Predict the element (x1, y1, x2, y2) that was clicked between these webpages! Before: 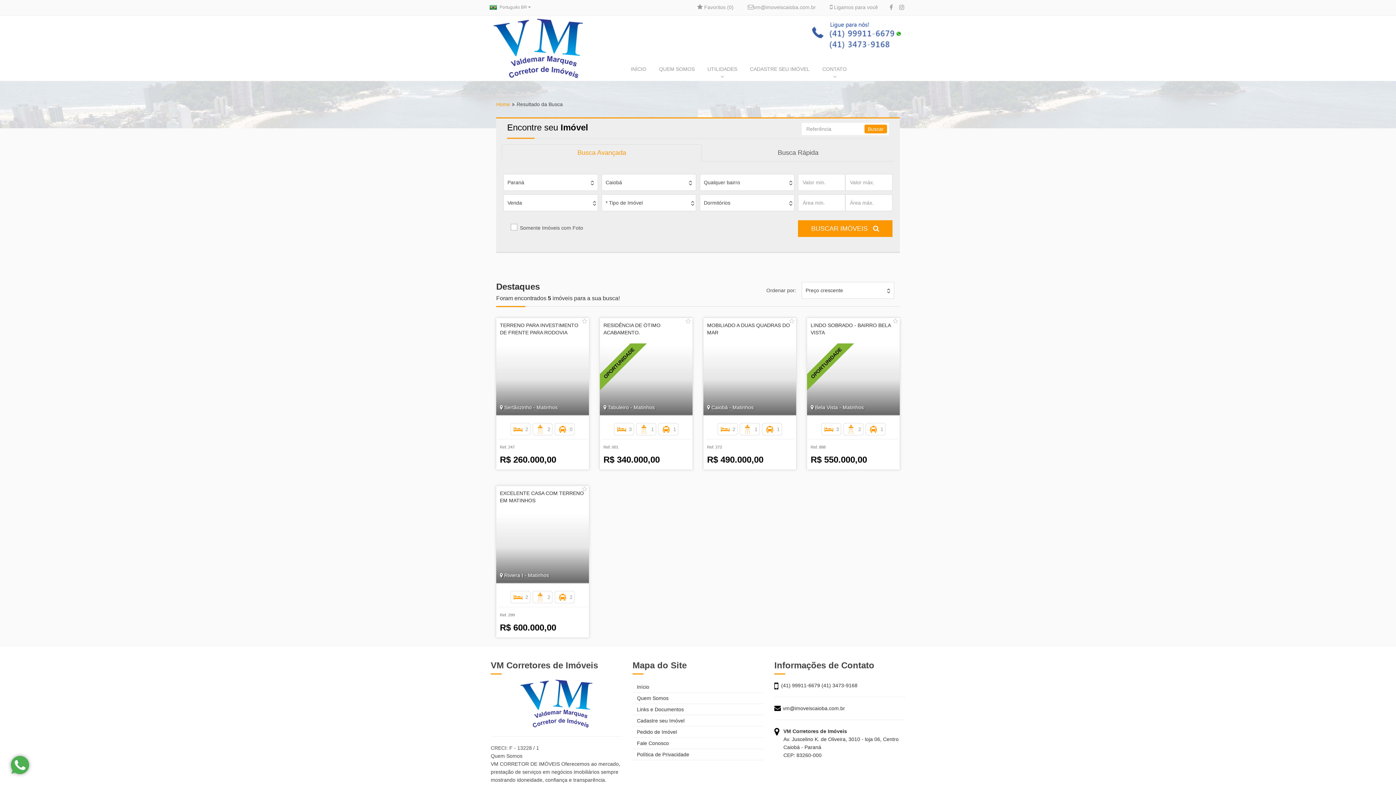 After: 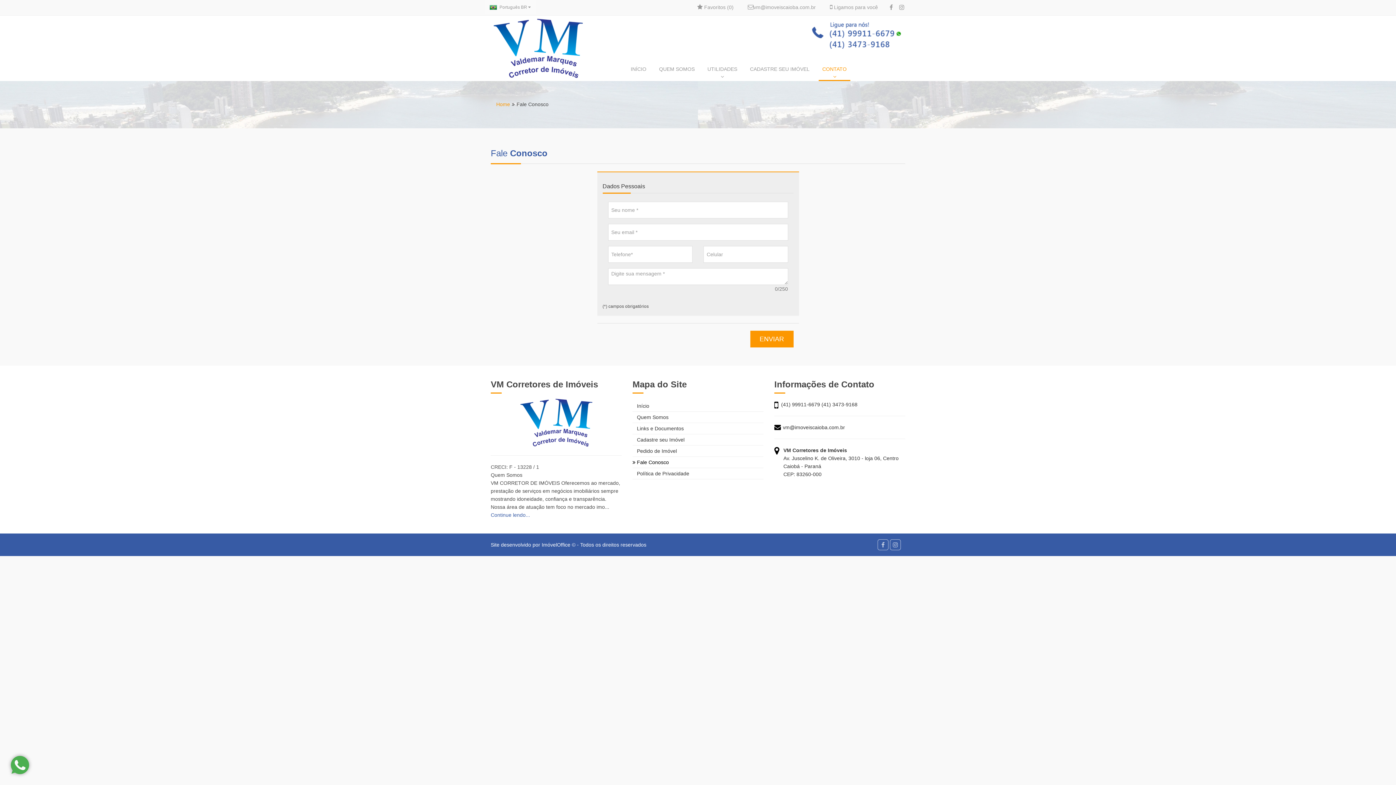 Action: bbox: (632, 738, 763, 749) label:  Fale Conosco